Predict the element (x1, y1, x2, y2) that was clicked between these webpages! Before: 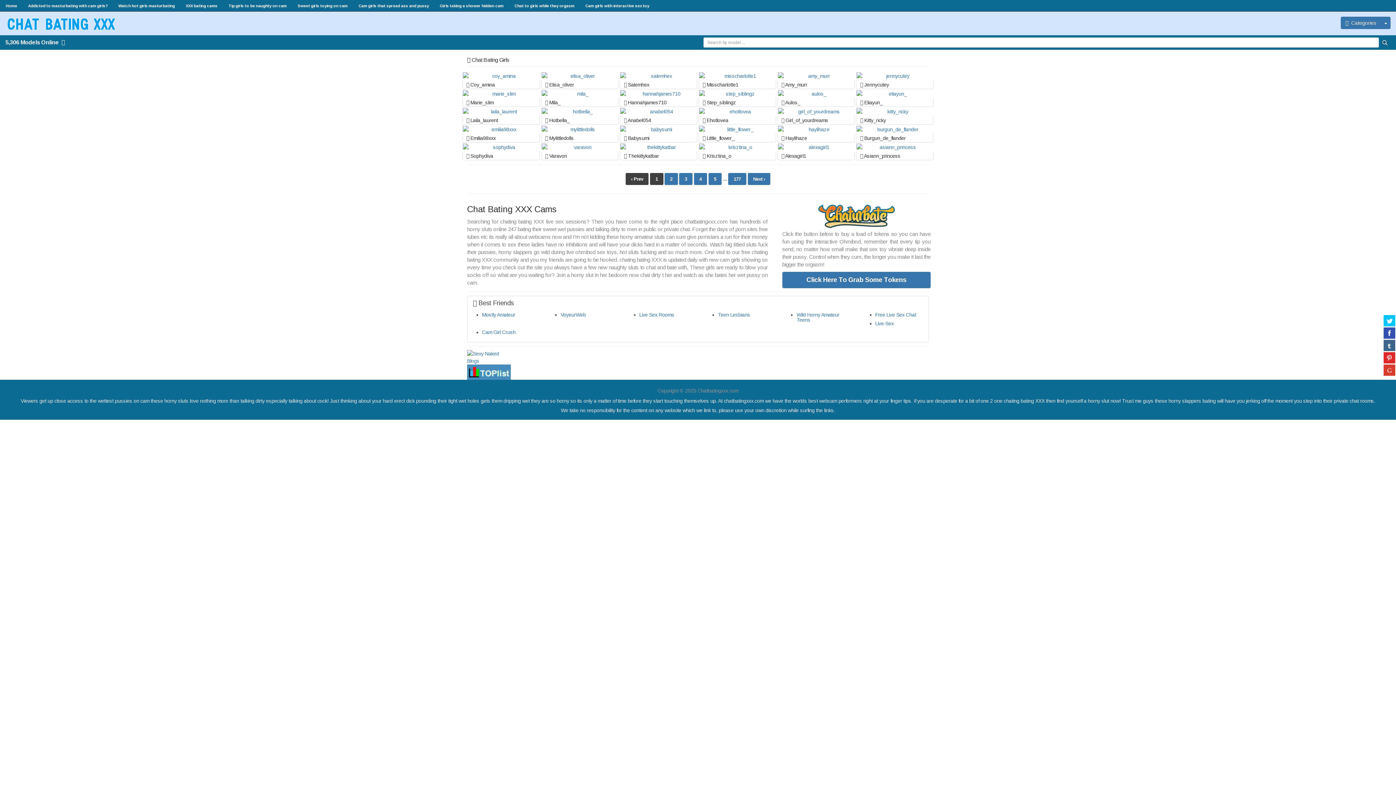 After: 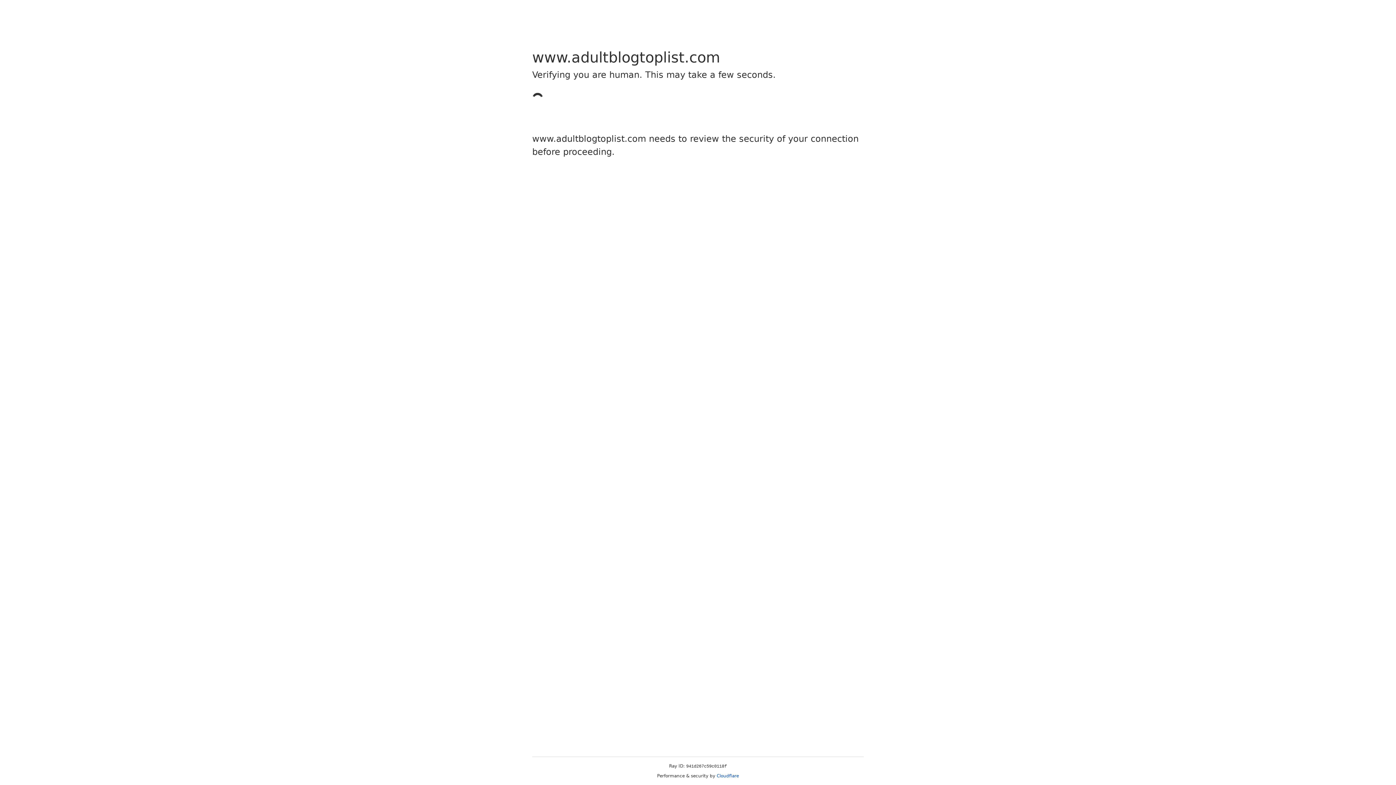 Action: bbox: (467, 350, 510, 364)